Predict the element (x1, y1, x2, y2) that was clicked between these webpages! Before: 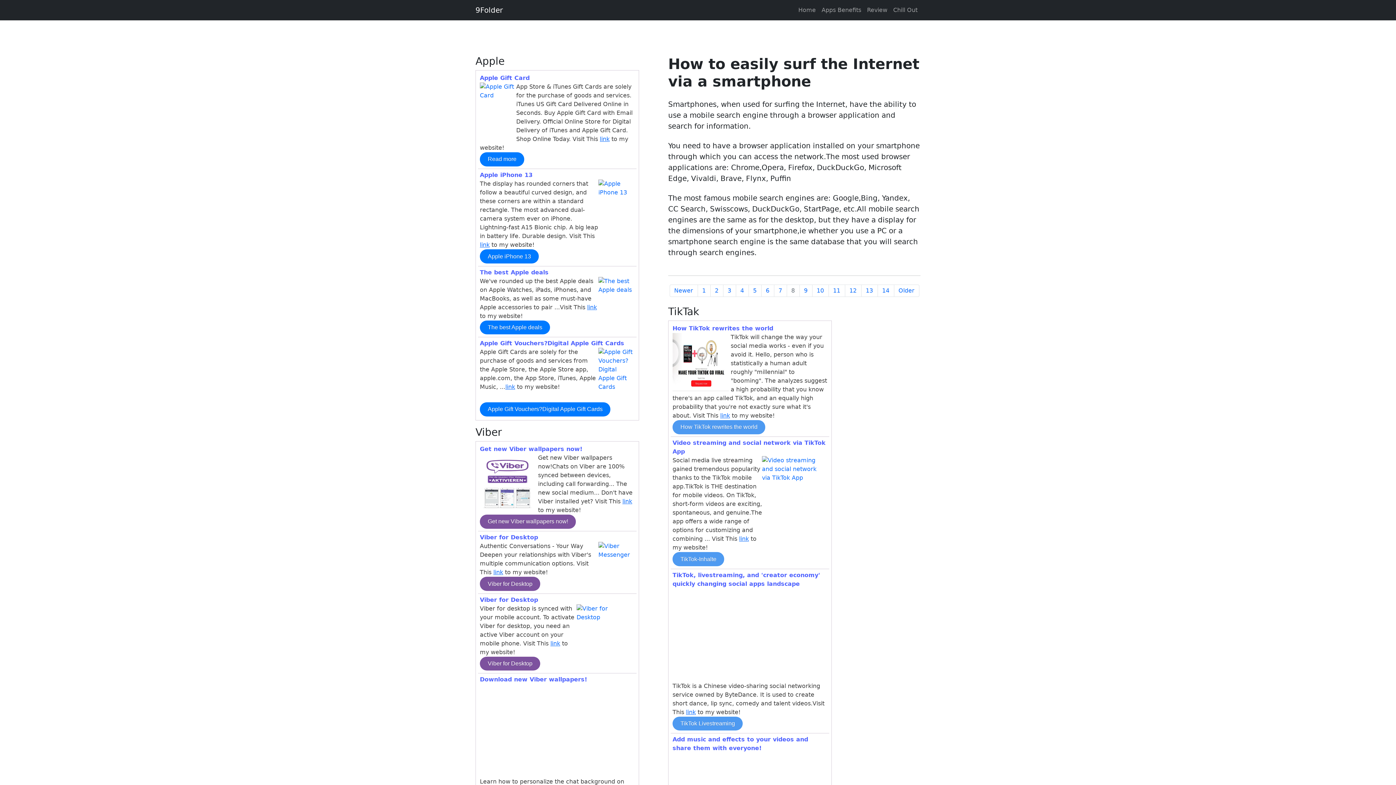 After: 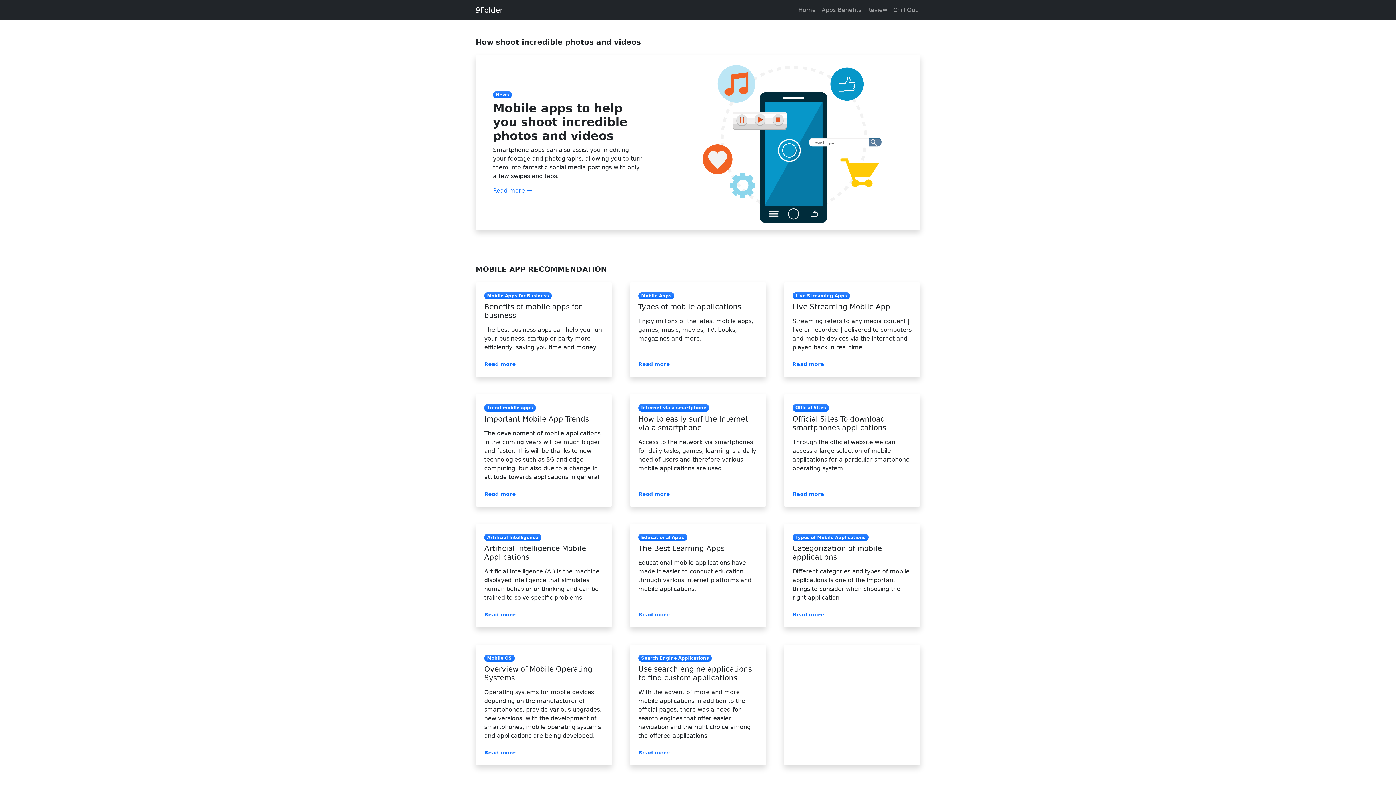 Action: bbox: (864, 2, 890, 17) label: Review